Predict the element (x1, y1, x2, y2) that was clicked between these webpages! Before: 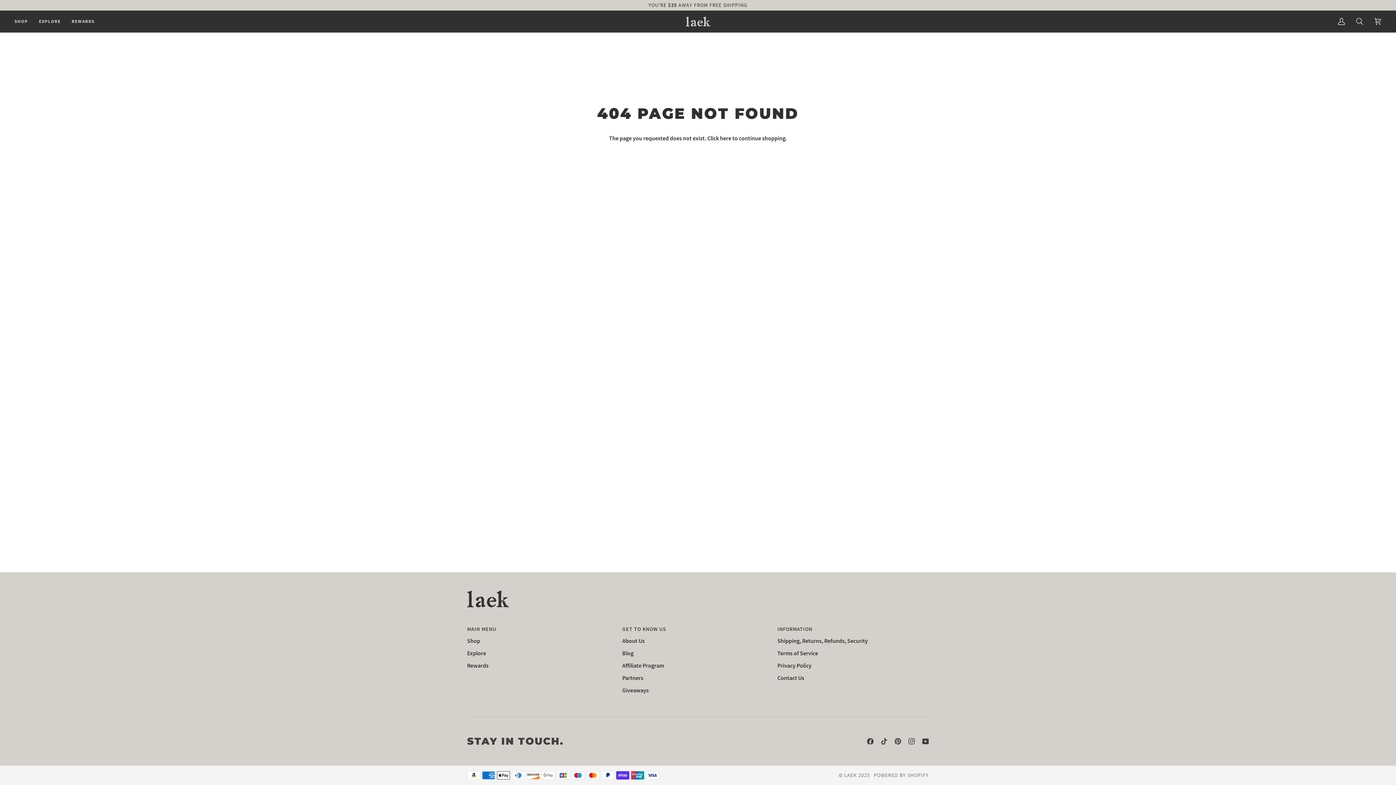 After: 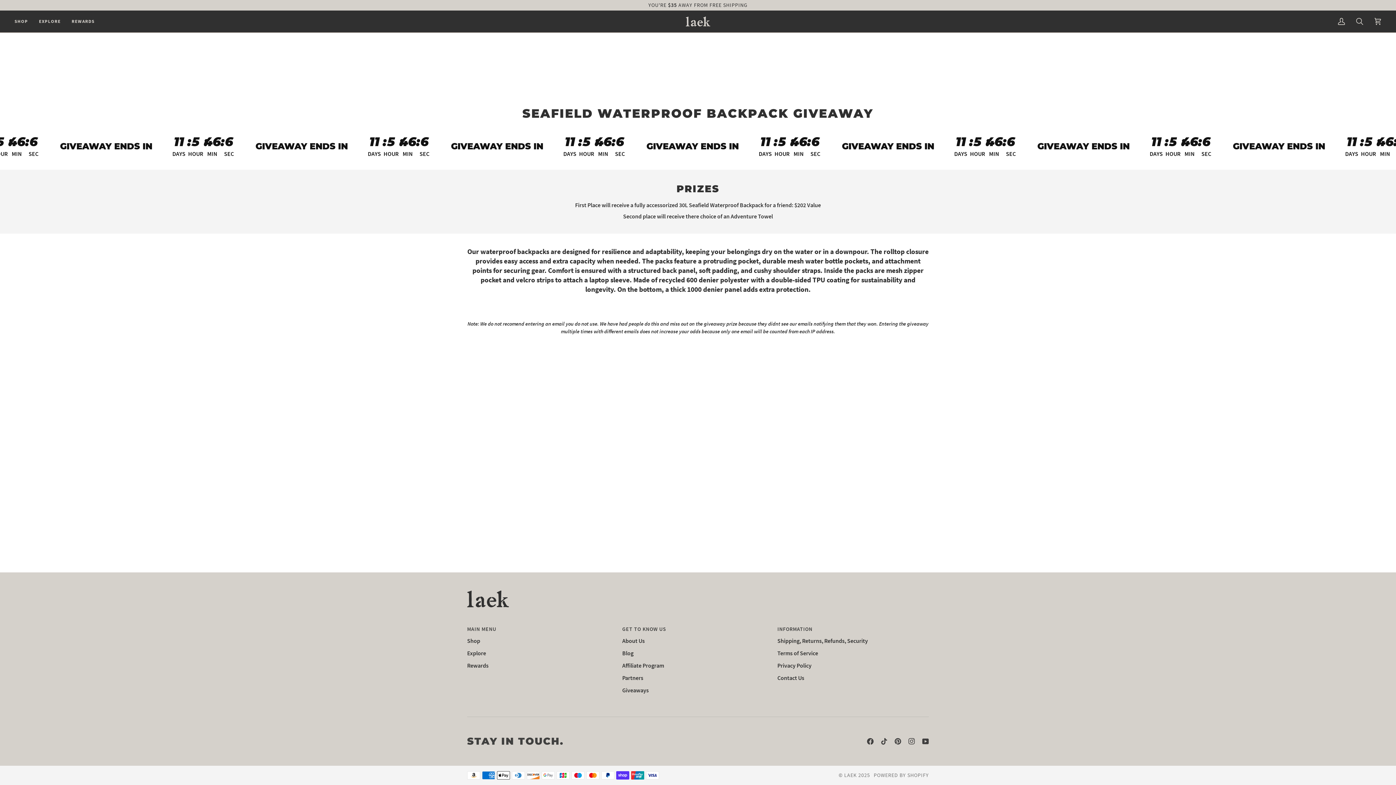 Action: label: Giveaways bbox: (622, 687, 648, 694)